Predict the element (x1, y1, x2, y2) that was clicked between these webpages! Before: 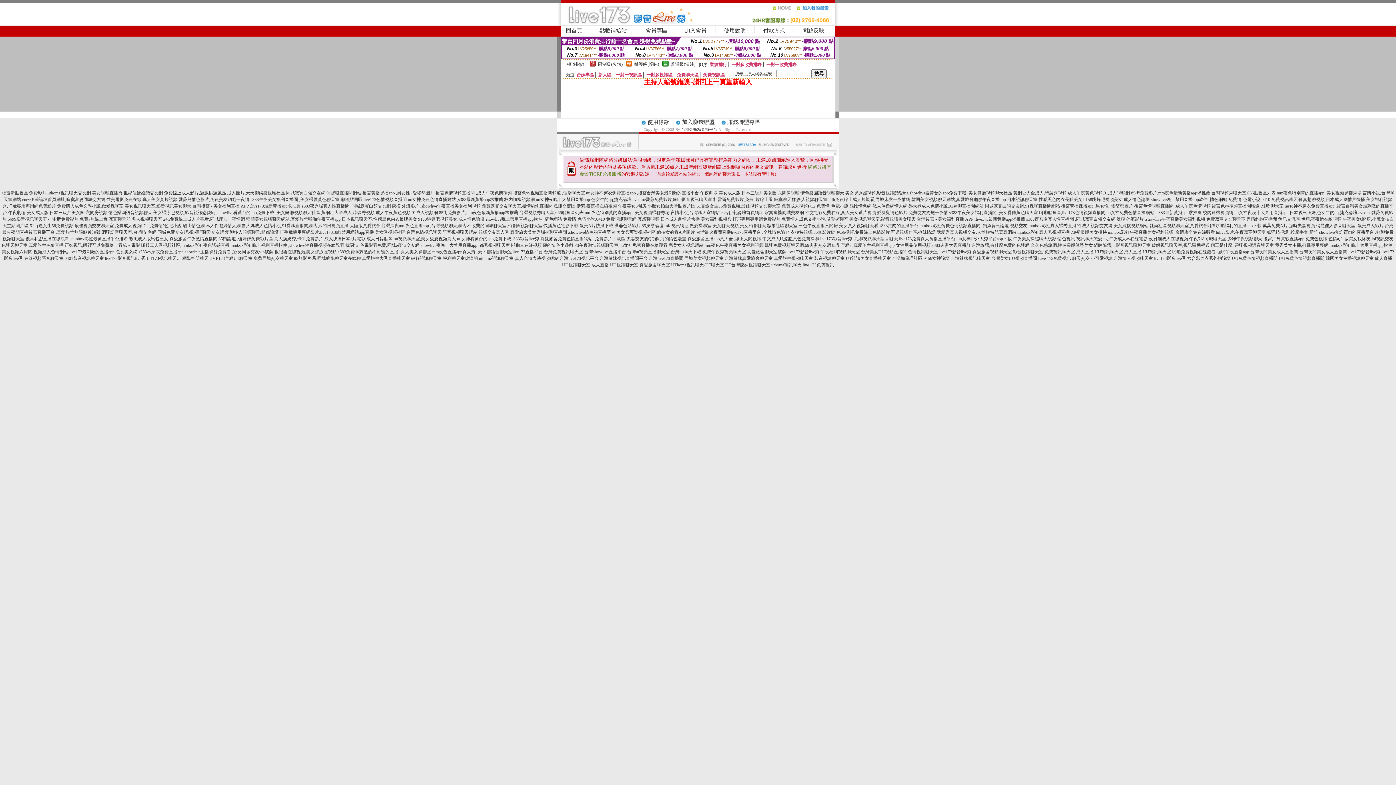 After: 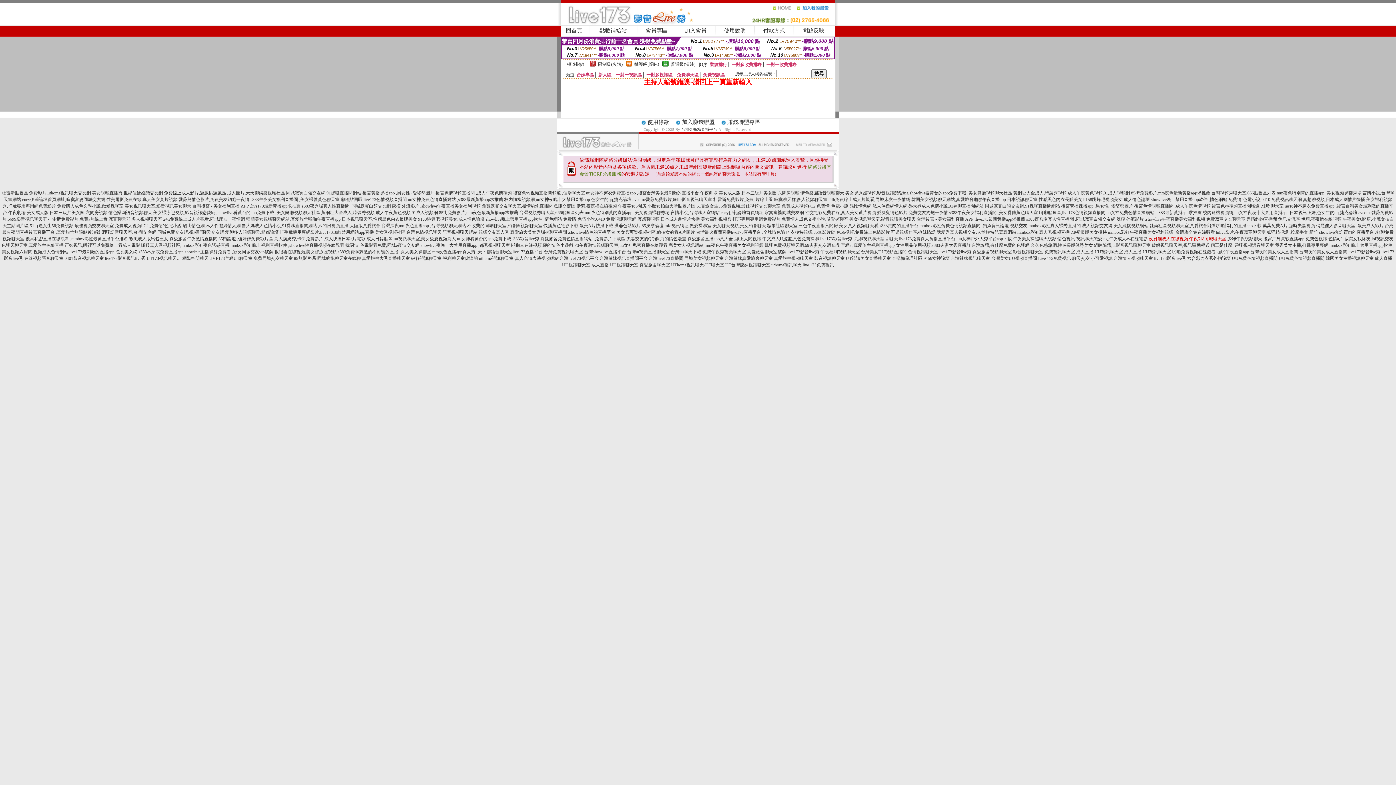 Action: bbox: (1149, 236, 1226, 241) label: 夜射貓成人在線視頻,午夜518同城聊天室